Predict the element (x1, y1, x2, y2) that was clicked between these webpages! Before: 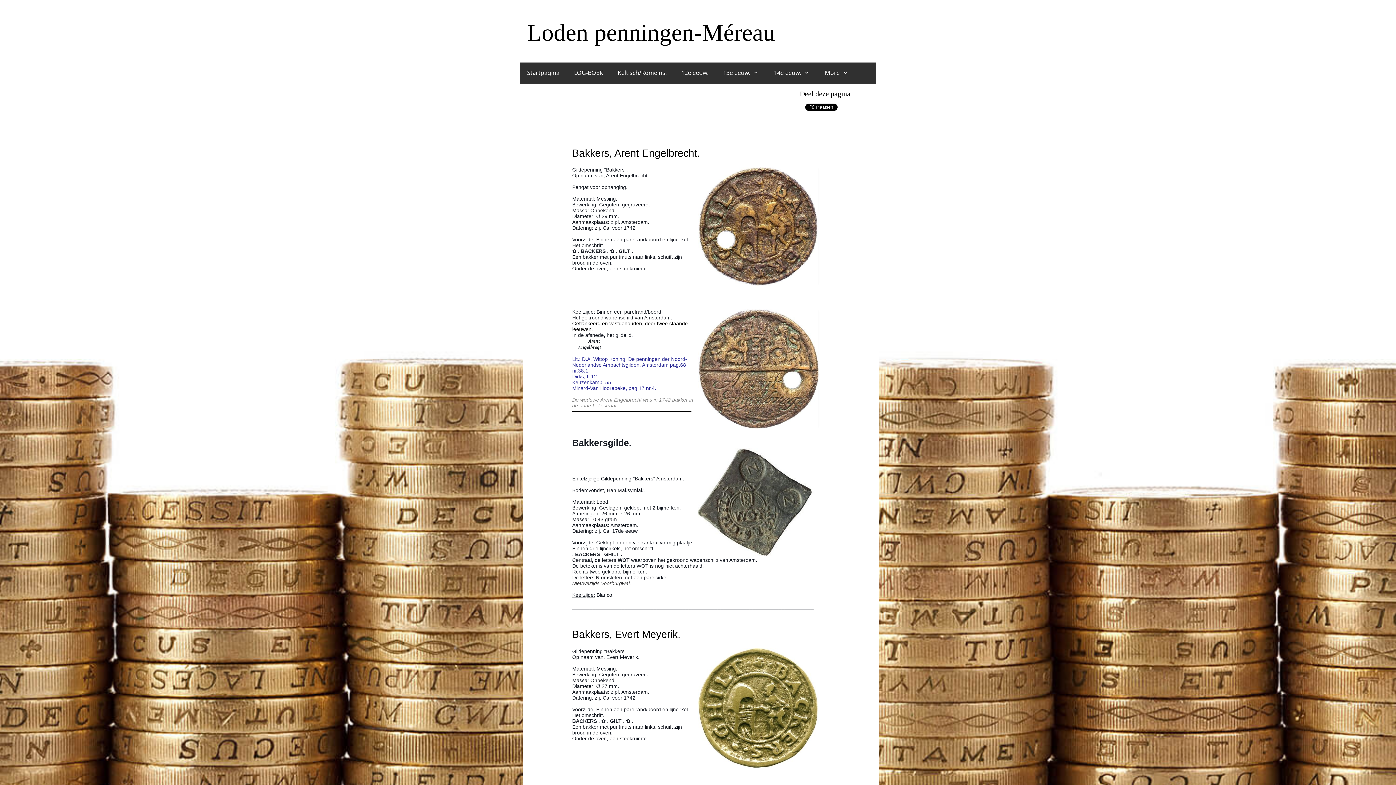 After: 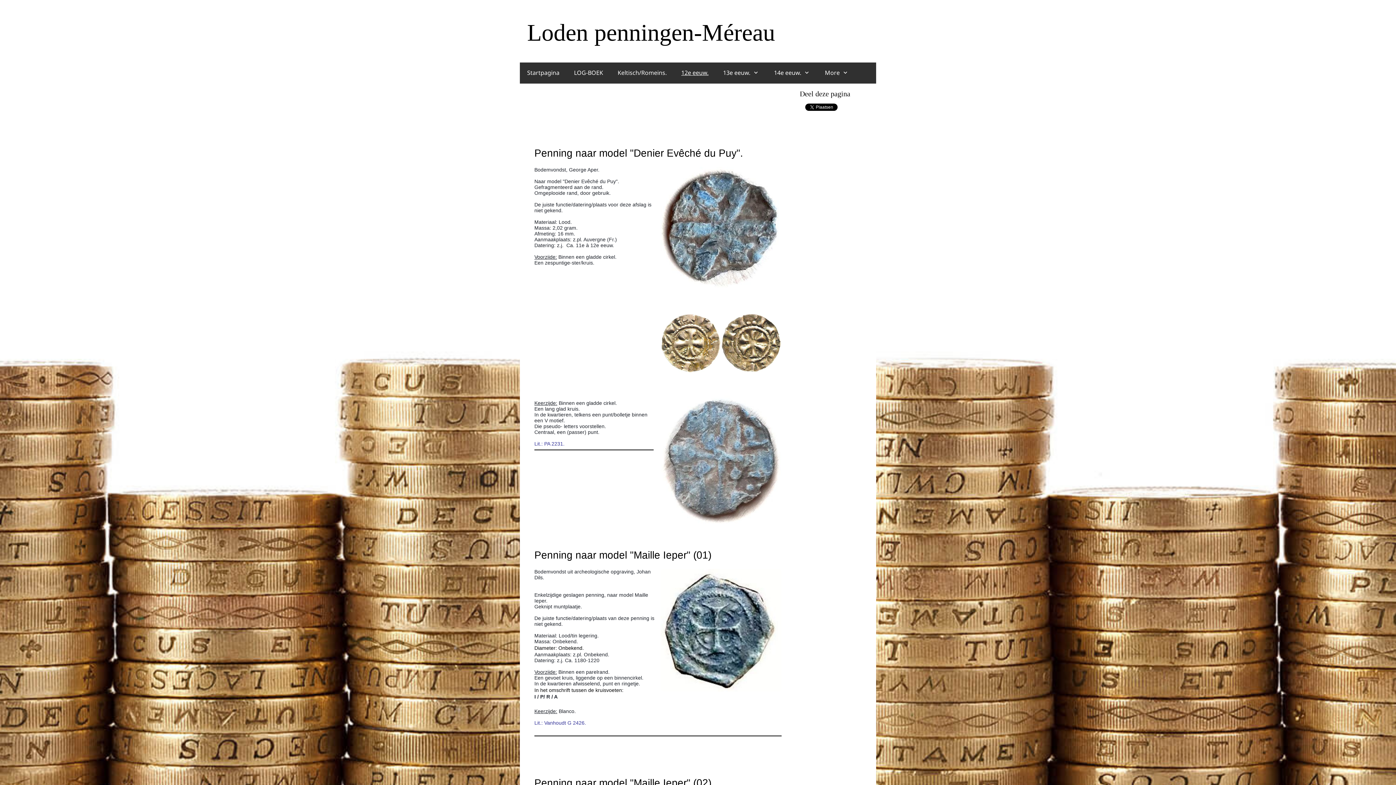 Action: label: 12e eeuw. bbox: (674, 63, 716, 82)